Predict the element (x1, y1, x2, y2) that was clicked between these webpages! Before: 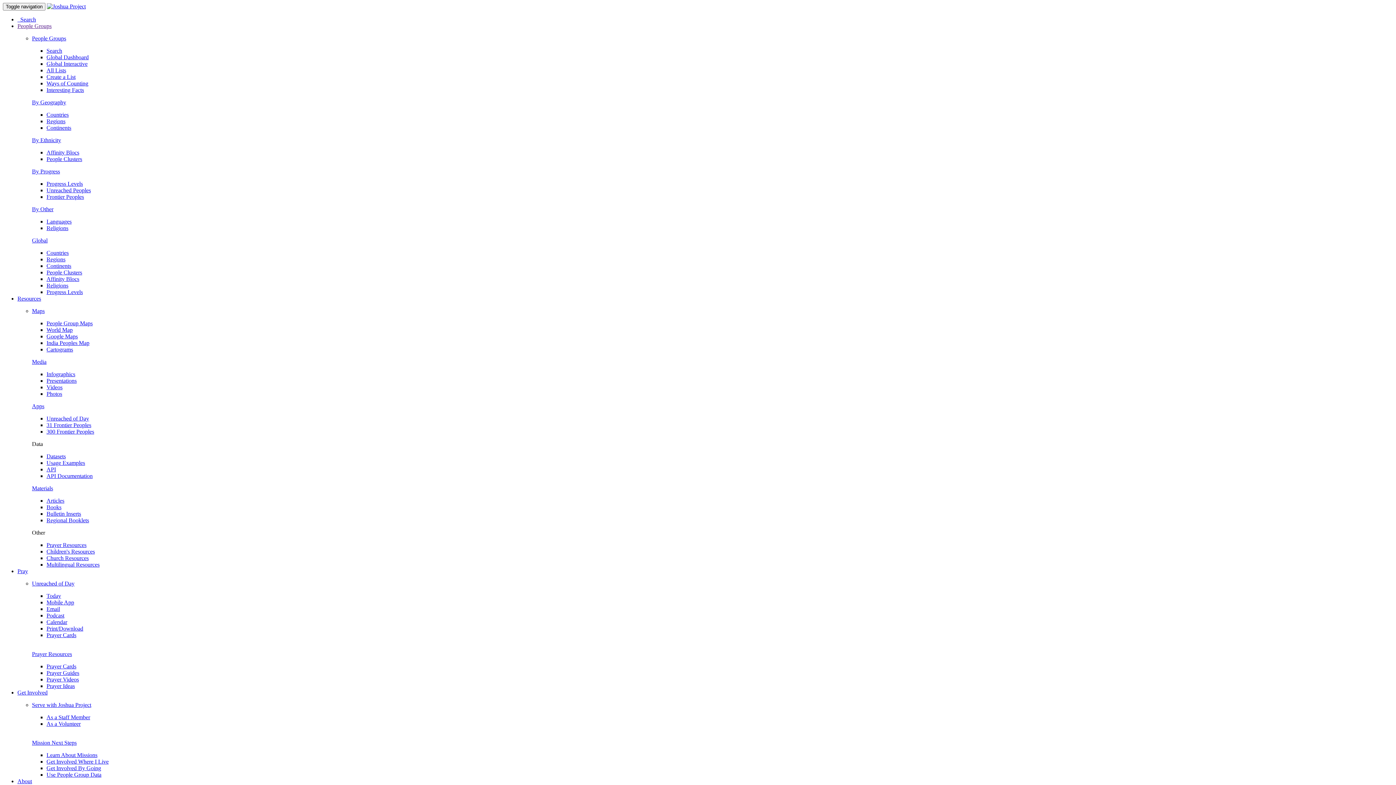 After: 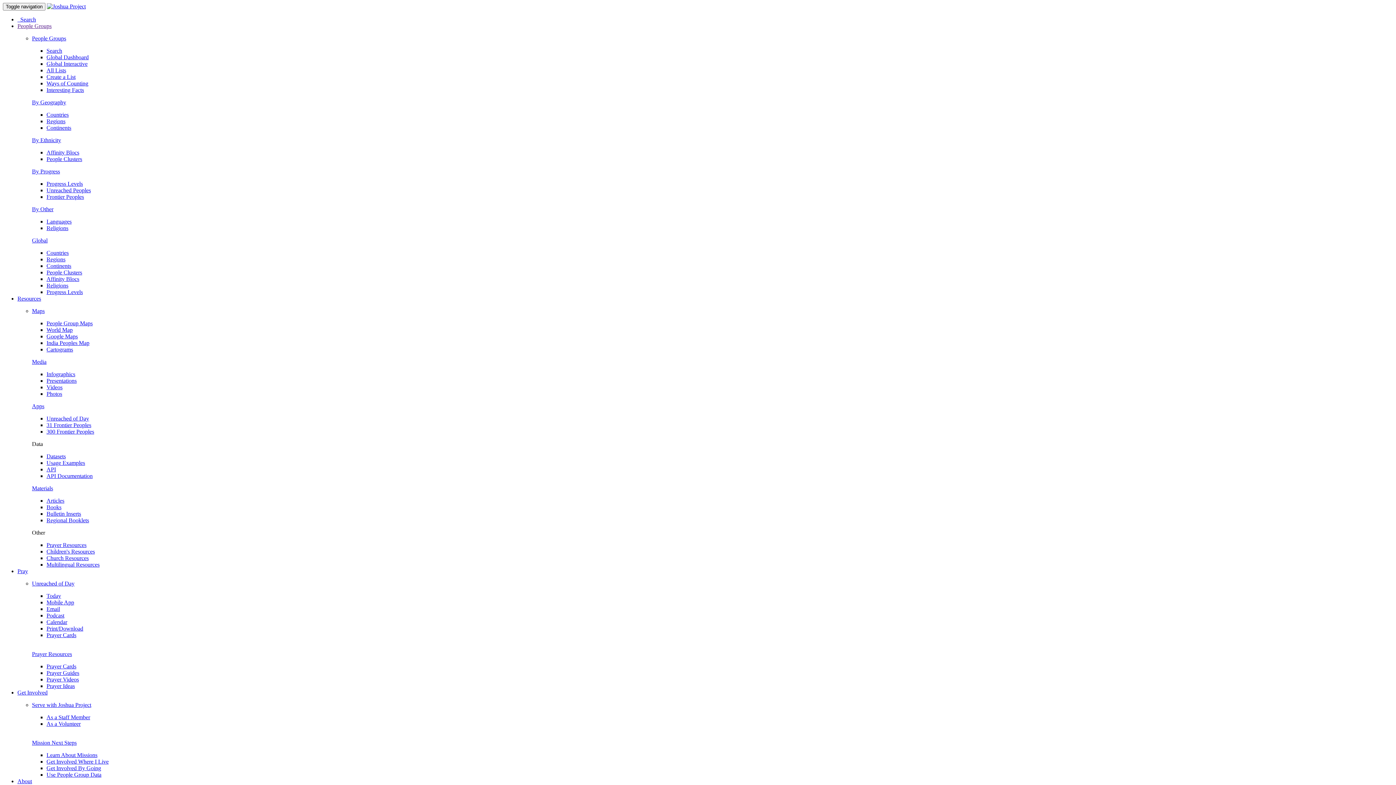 Action: bbox: (46, 340, 89, 346) label: India Peoples Map